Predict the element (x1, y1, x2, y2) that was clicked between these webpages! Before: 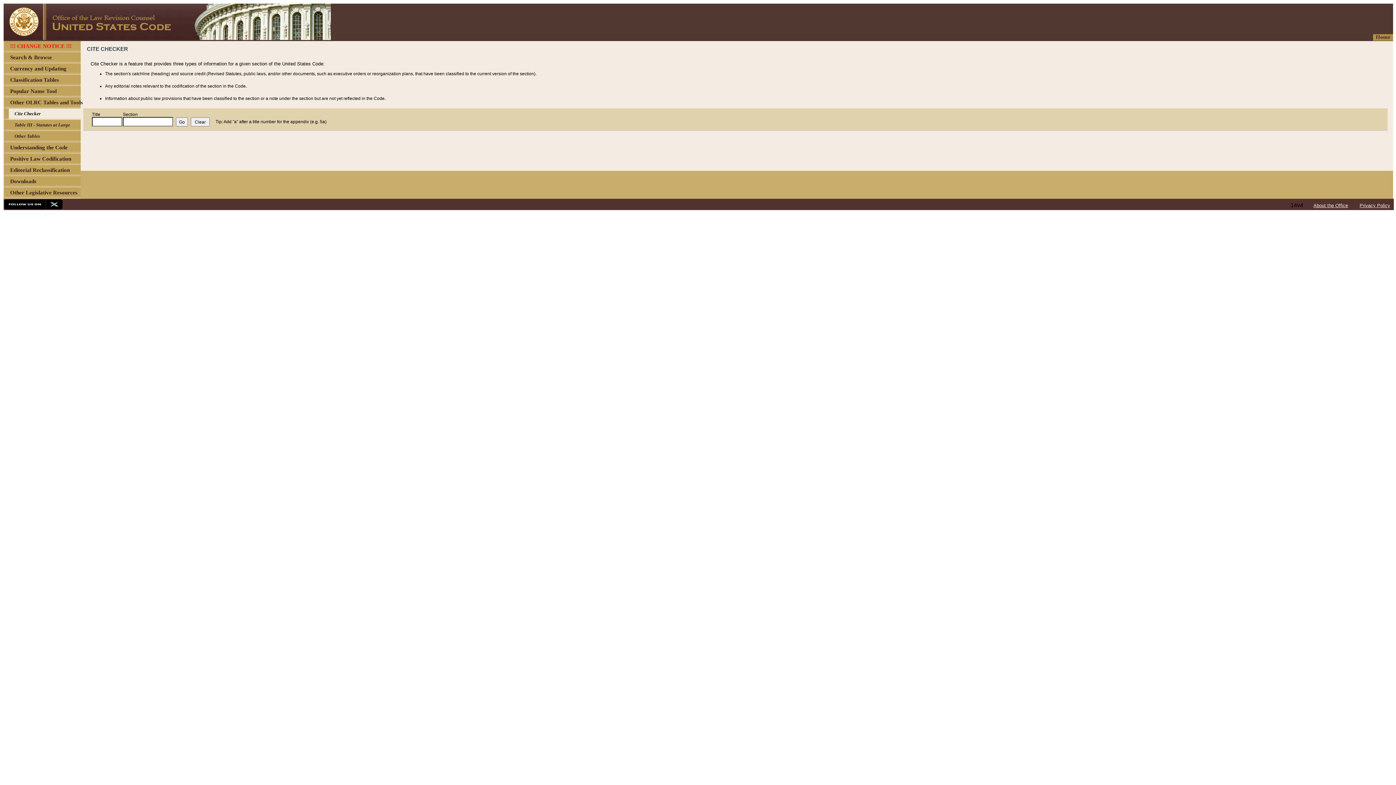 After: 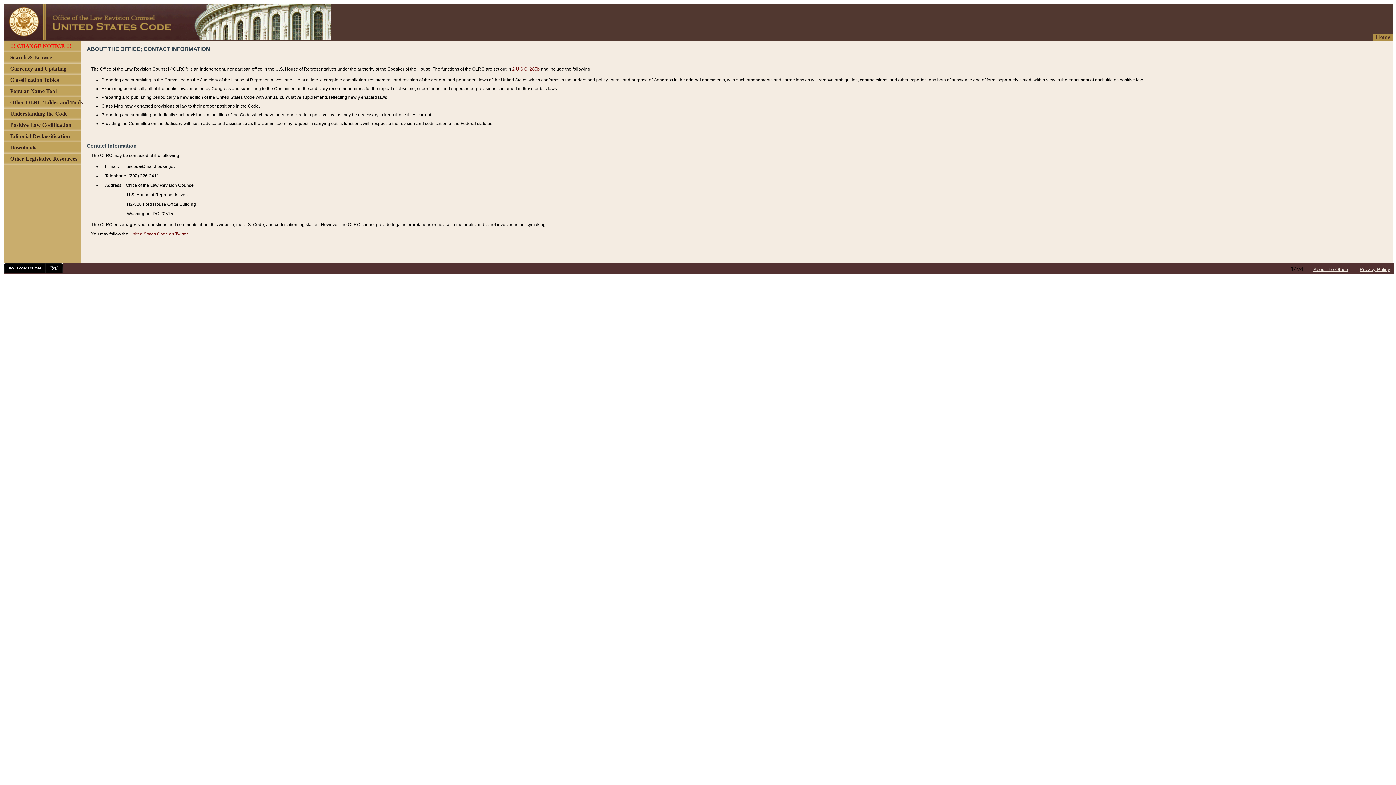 Action: bbox: (1313, 202, 1348, 208) label: About the Office